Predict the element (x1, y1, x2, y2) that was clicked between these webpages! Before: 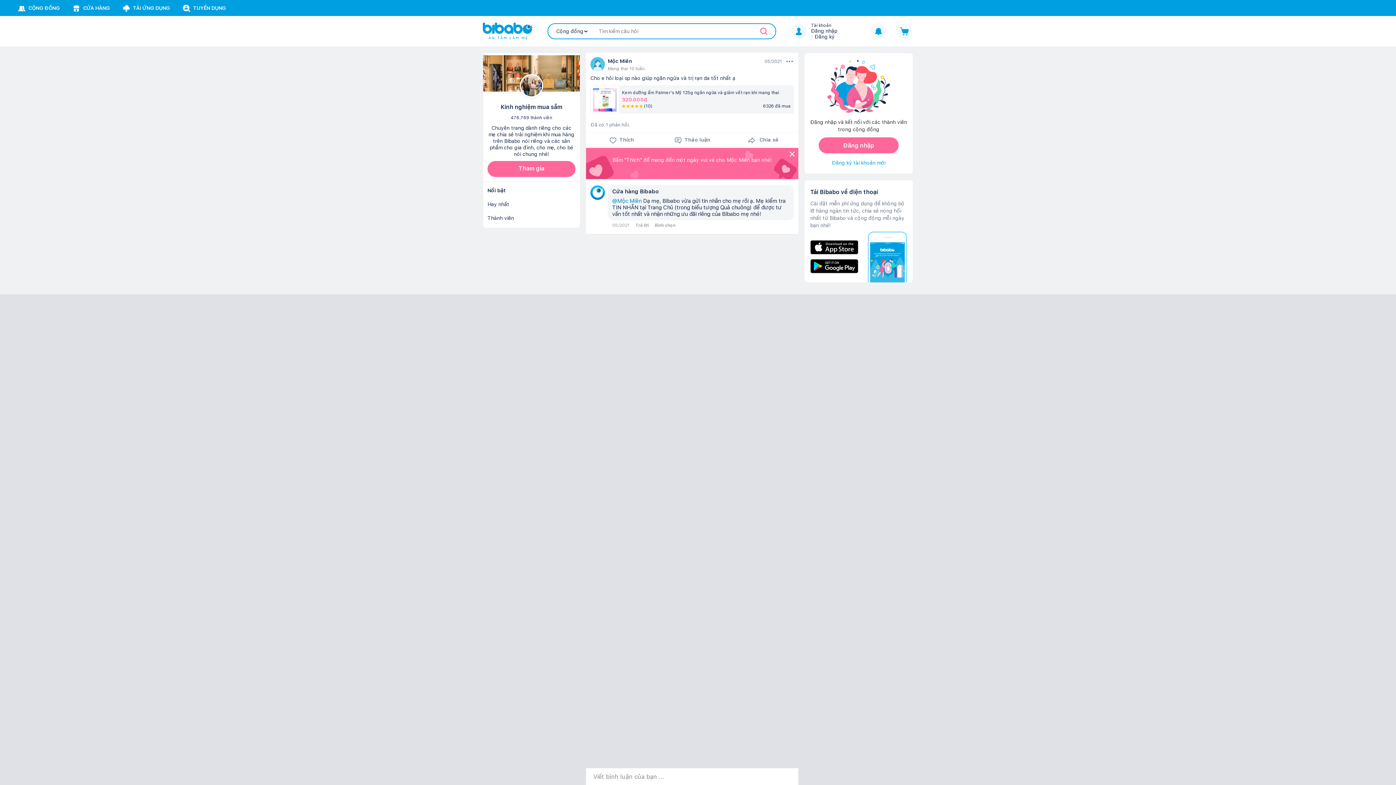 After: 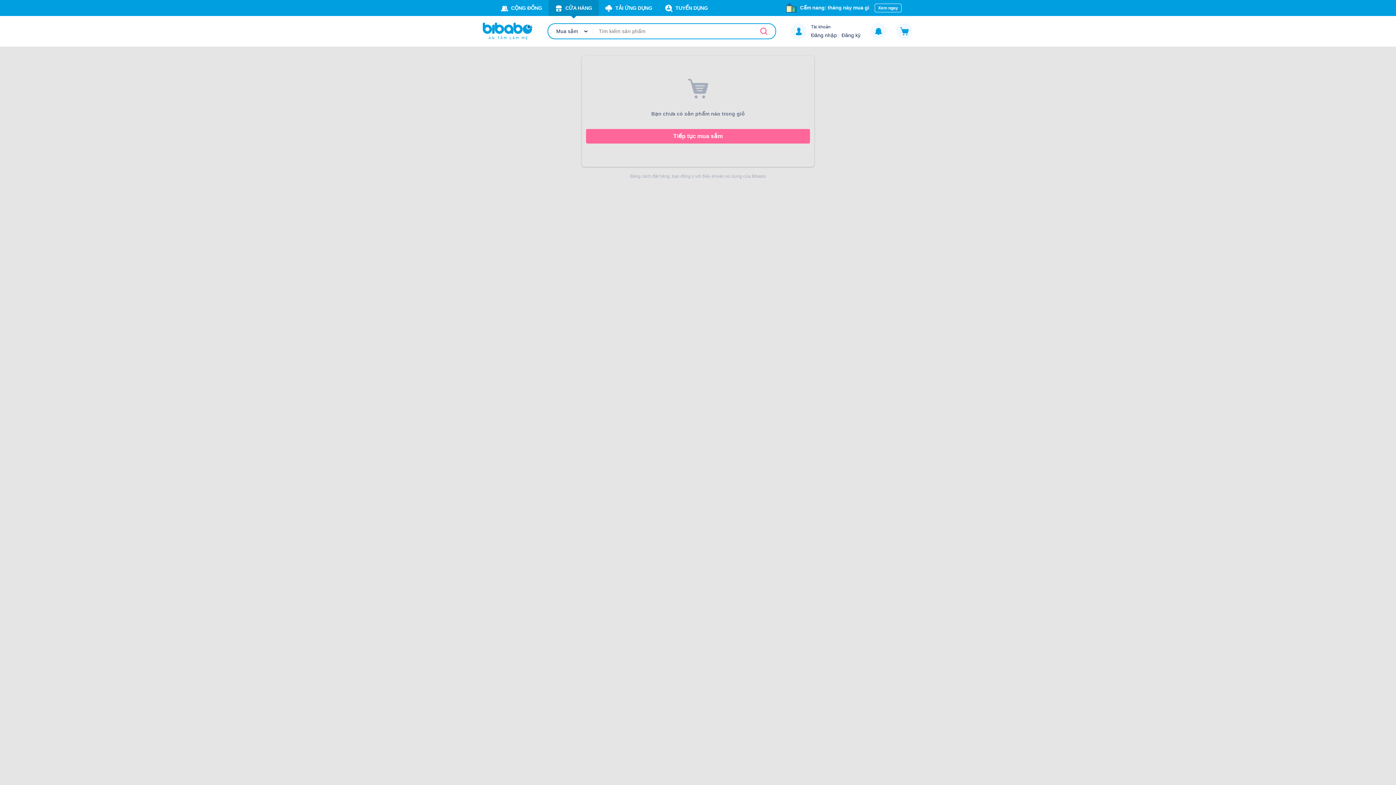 Action: bbox: (896, 23, 913, 39)